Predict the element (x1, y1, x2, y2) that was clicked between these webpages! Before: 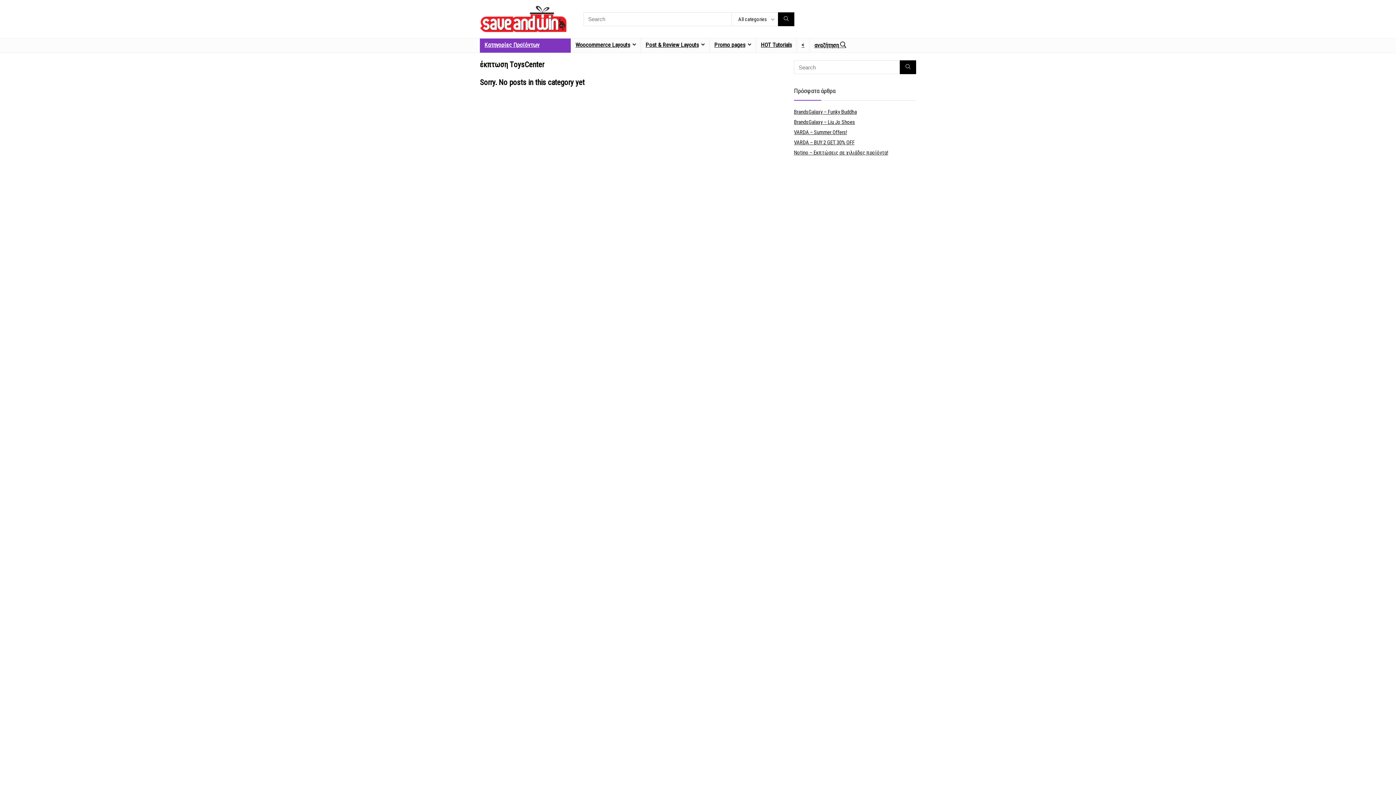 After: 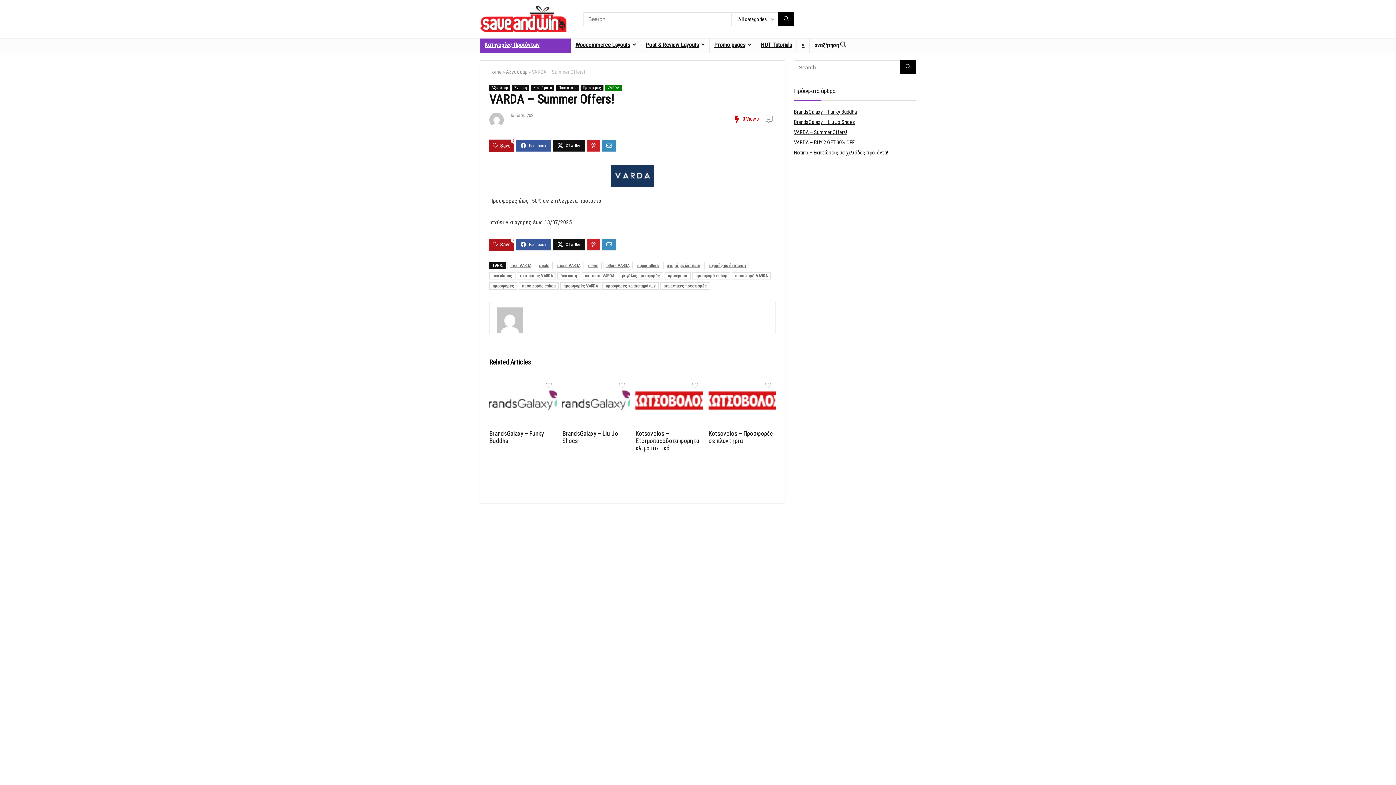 Action: bbox: (794, 129, 847, 135) label: VARDA – Summer Offers!